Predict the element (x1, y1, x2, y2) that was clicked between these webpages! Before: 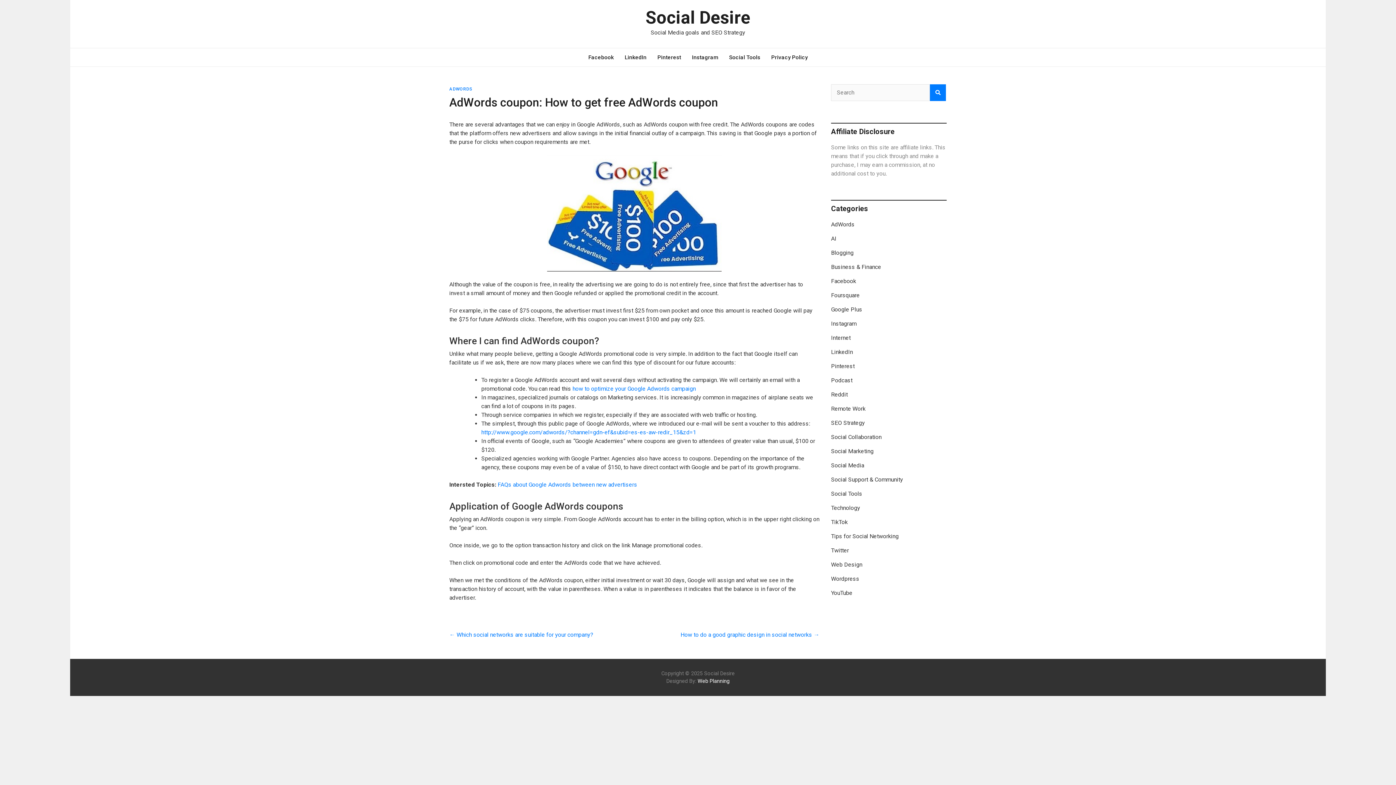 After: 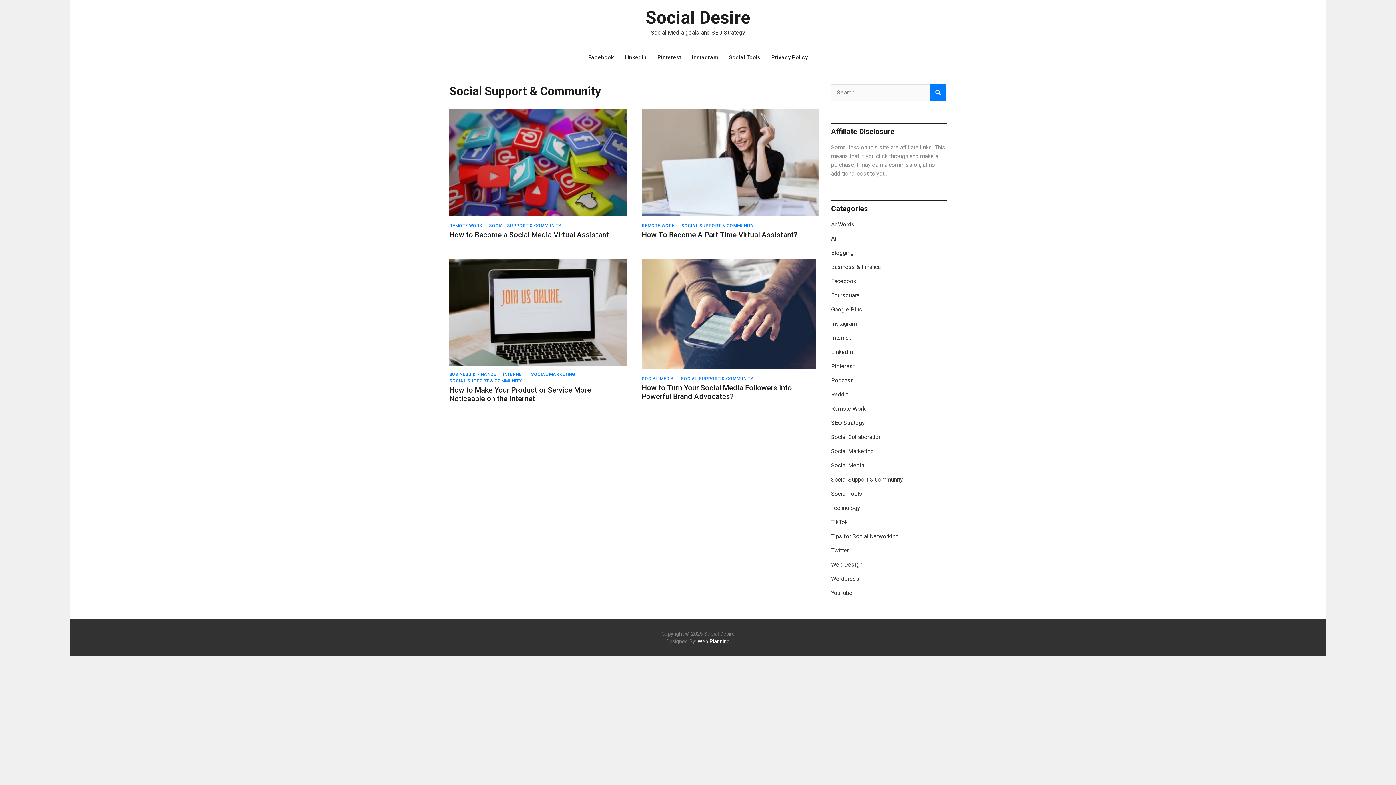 Action: label: Social Support & Community bbox: (831, 476, 903, 483)